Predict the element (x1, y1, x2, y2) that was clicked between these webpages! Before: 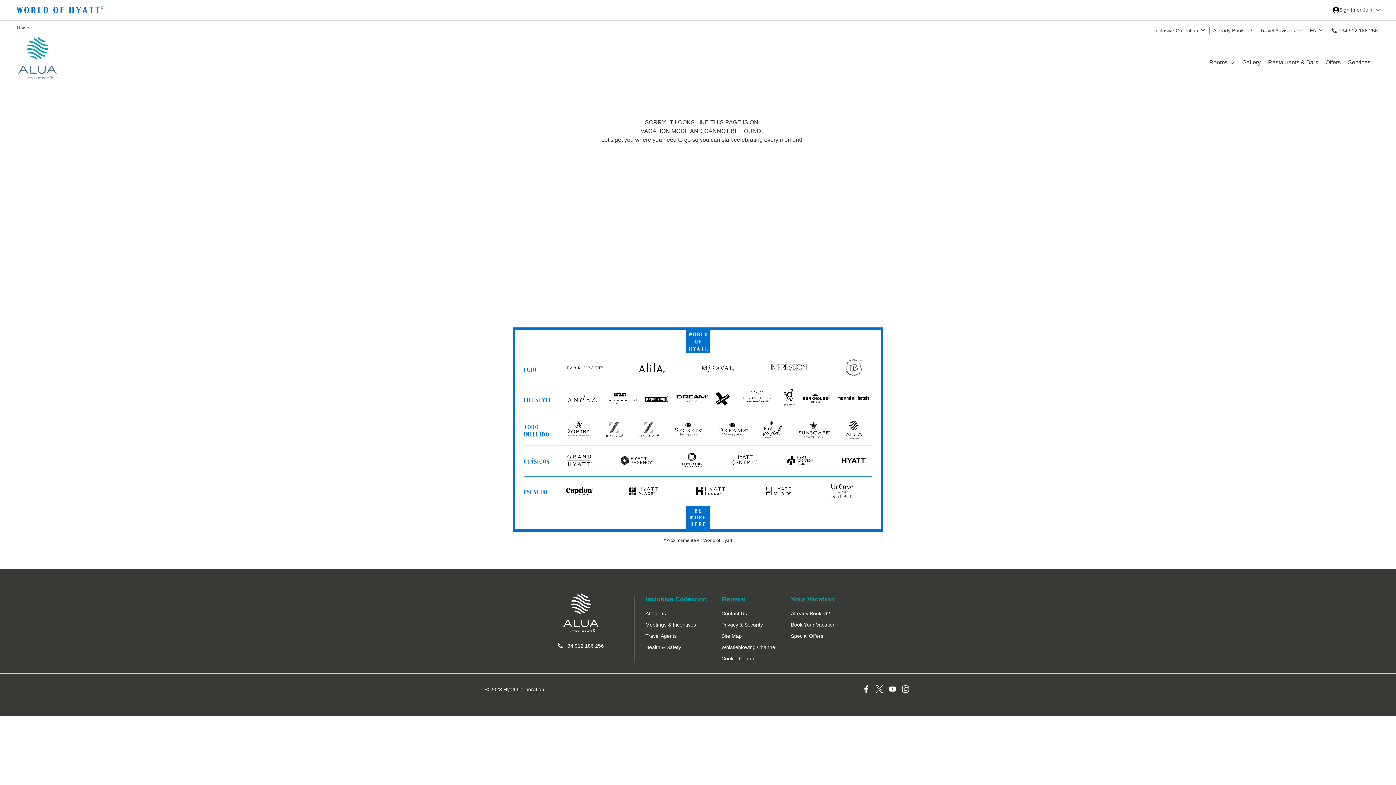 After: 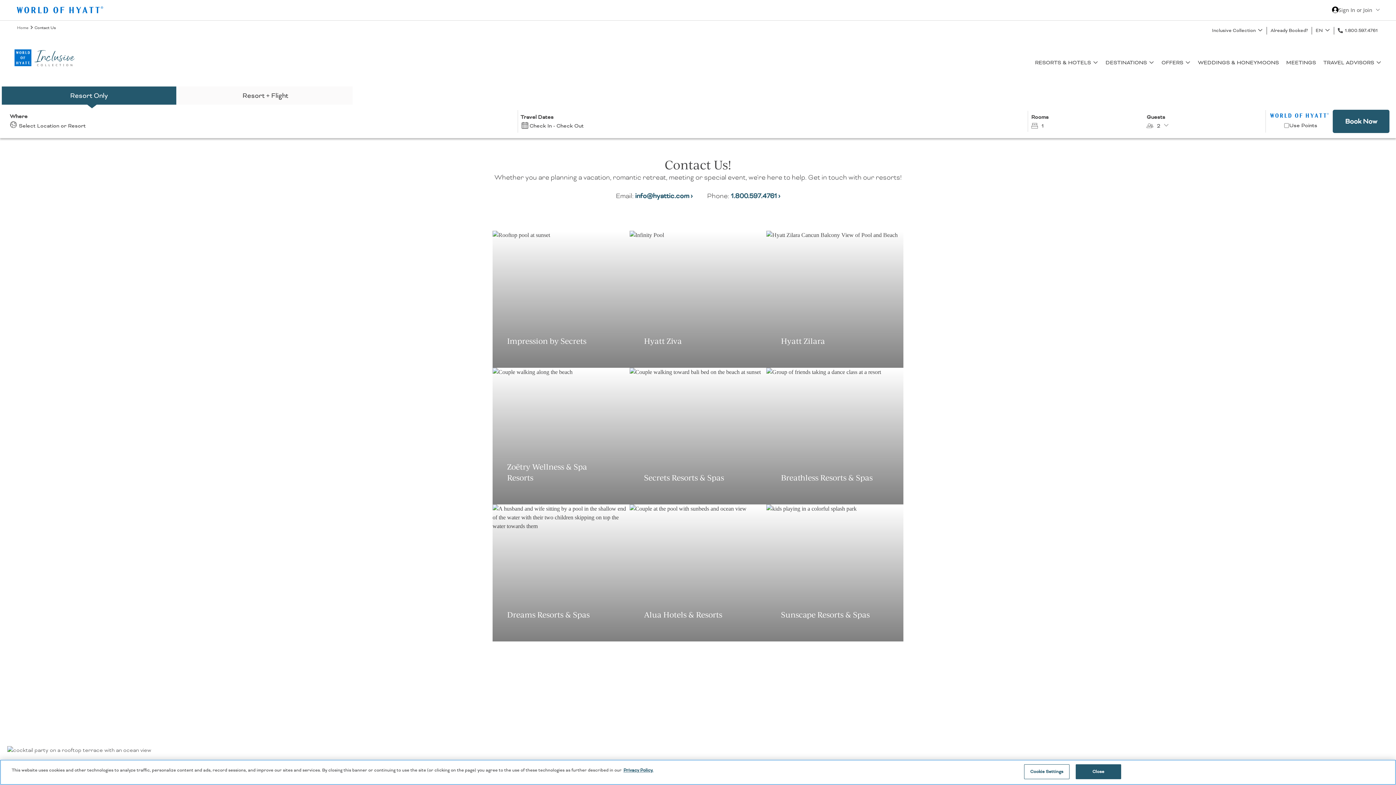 Action: label: Contact Us bbox: (721, 610, 747, 616)